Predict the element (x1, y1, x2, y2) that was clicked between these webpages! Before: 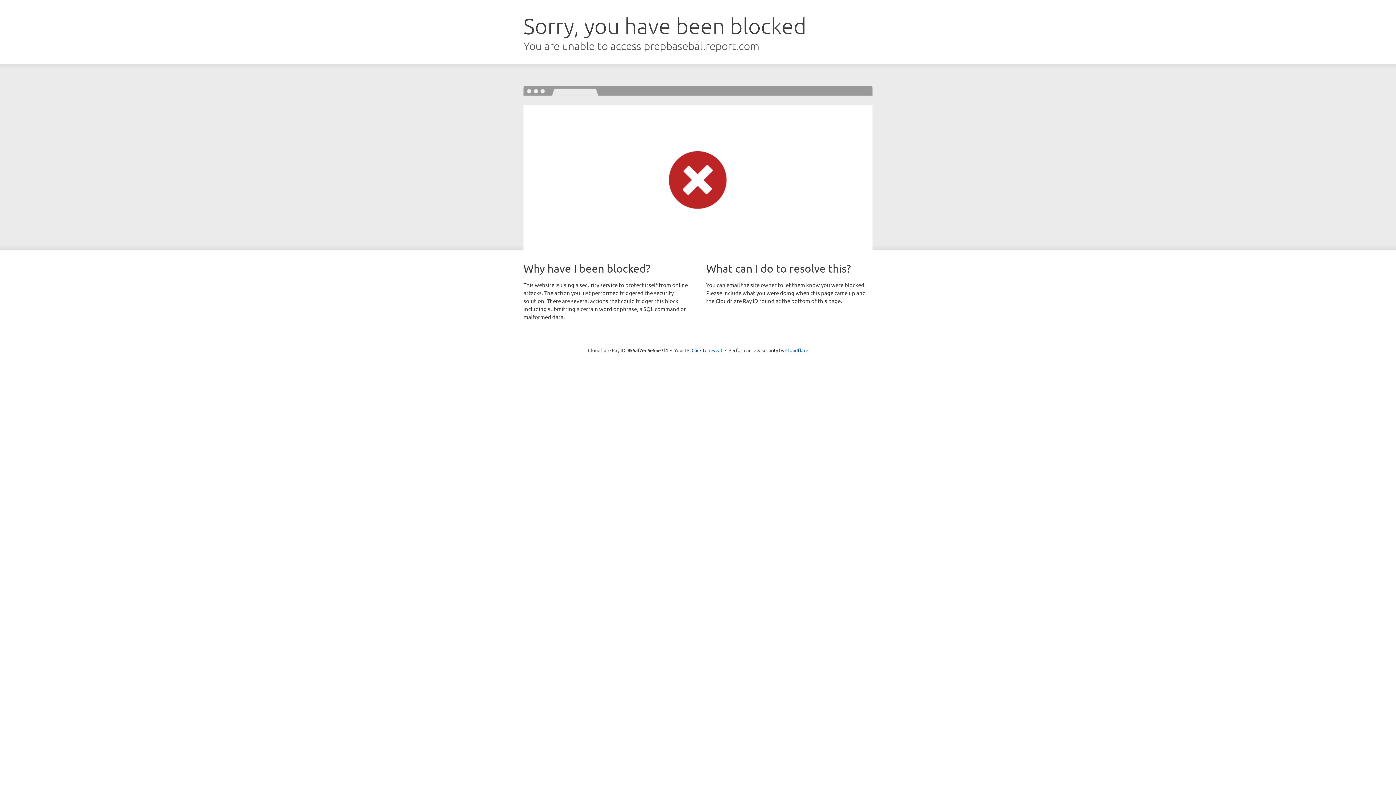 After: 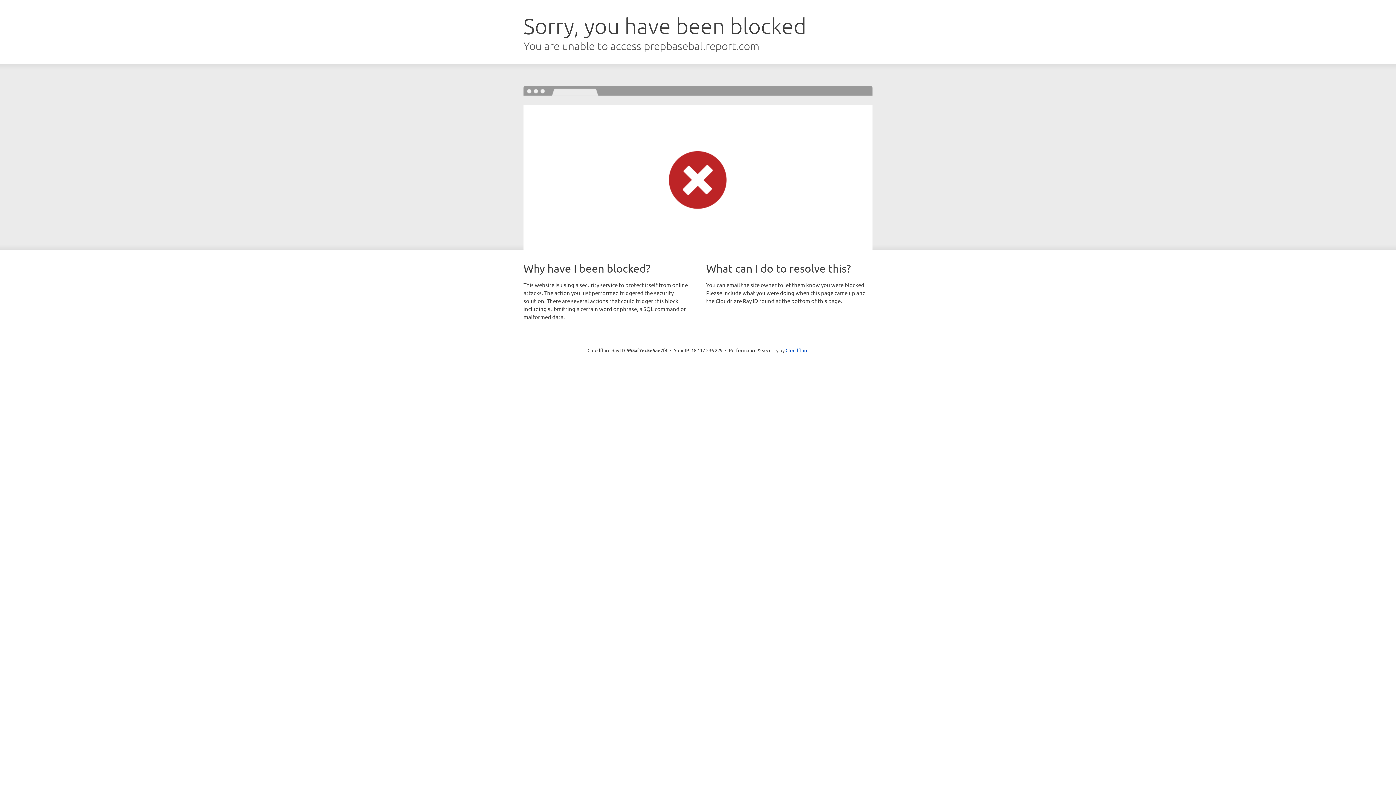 Action: bbox: (691, 346, 722, 353) label: Click to reveal